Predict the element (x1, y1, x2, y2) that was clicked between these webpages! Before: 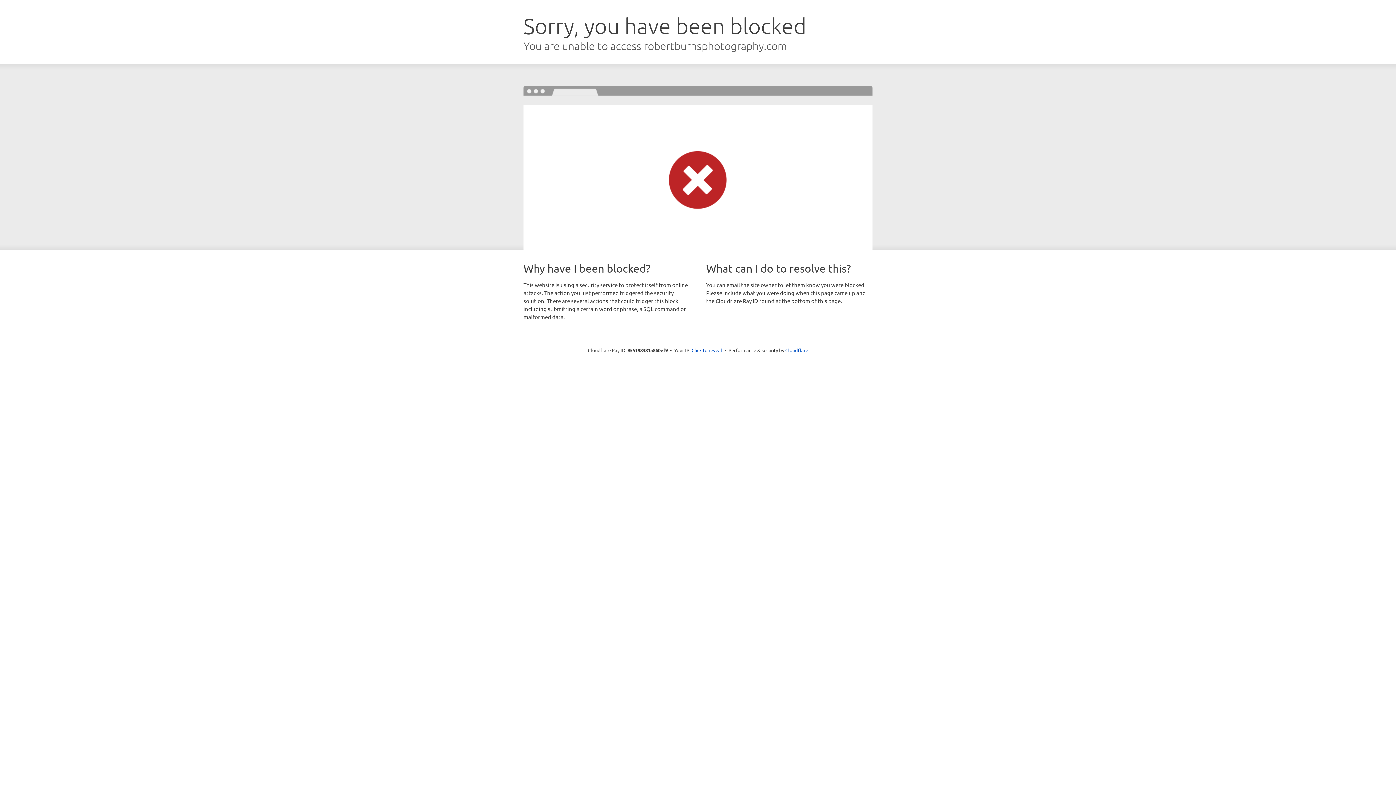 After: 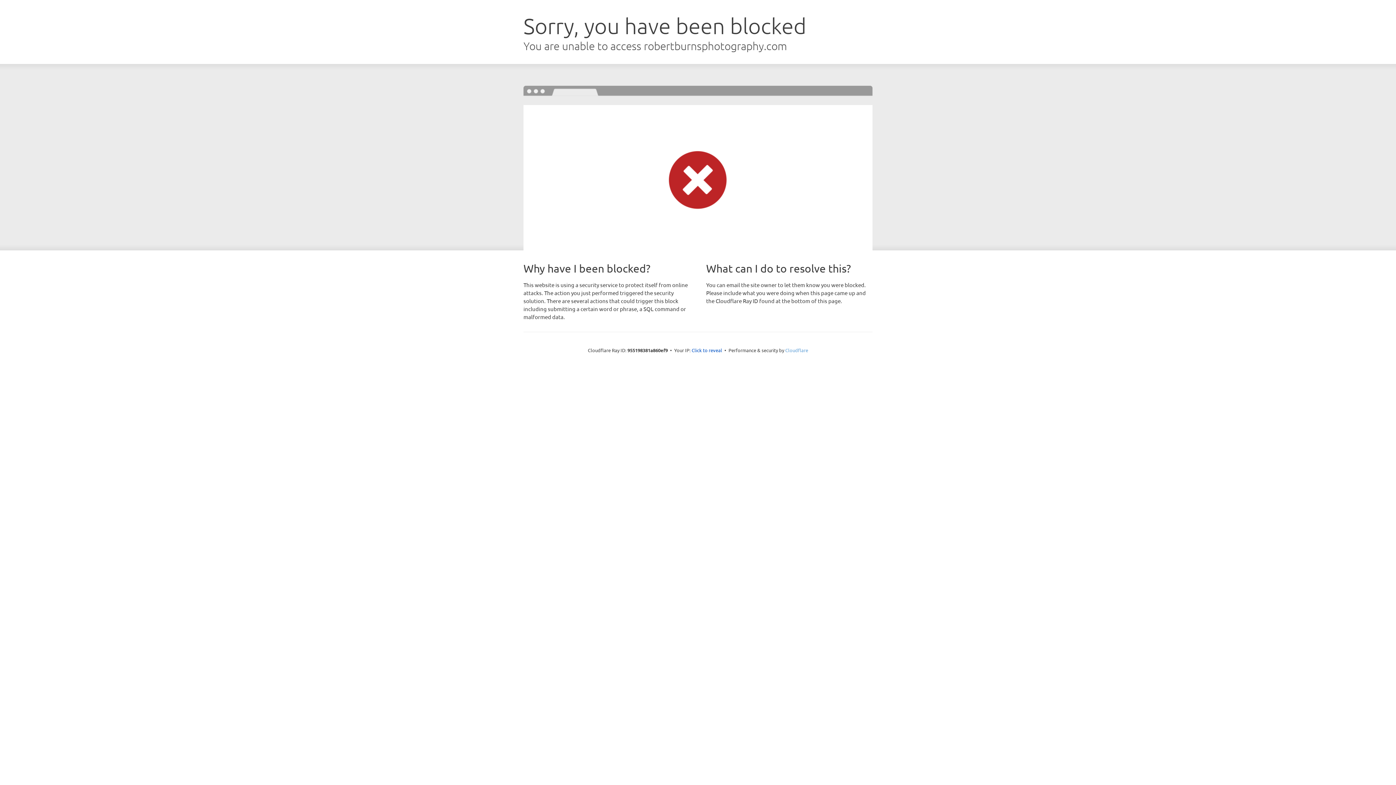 Action: bbox: (785, 347, 808, 353) label: Cloudflare